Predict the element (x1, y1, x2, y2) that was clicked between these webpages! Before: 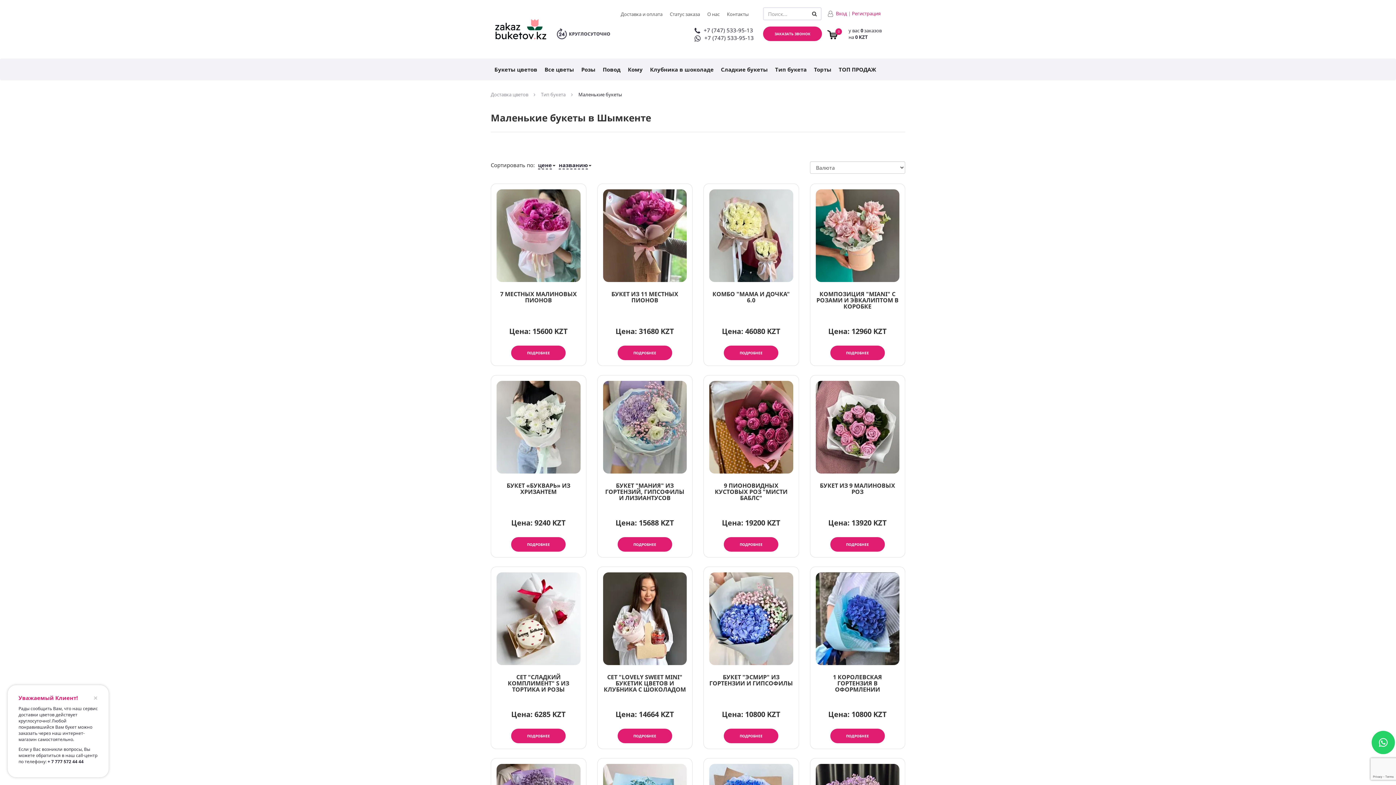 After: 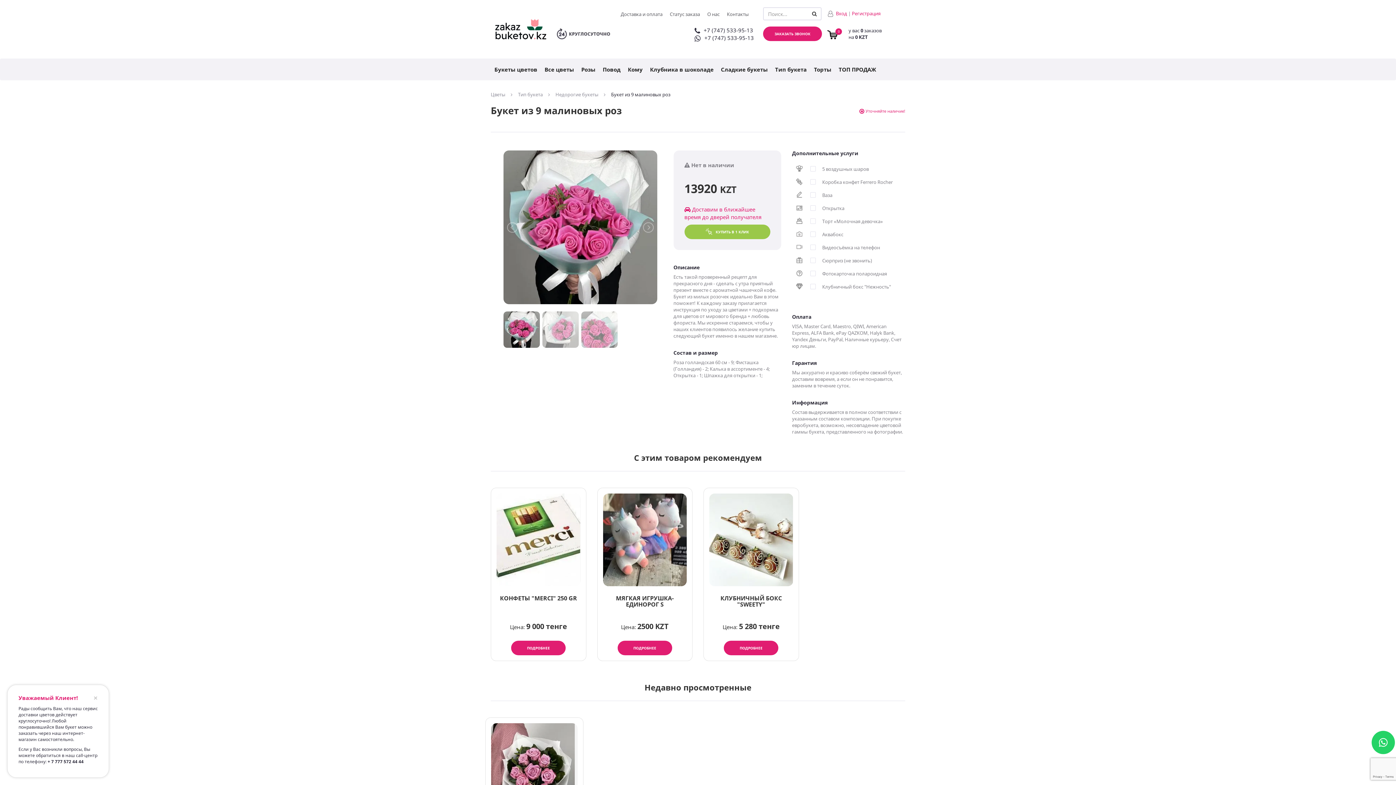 Action: bbox: (815, 381, 899, 473)